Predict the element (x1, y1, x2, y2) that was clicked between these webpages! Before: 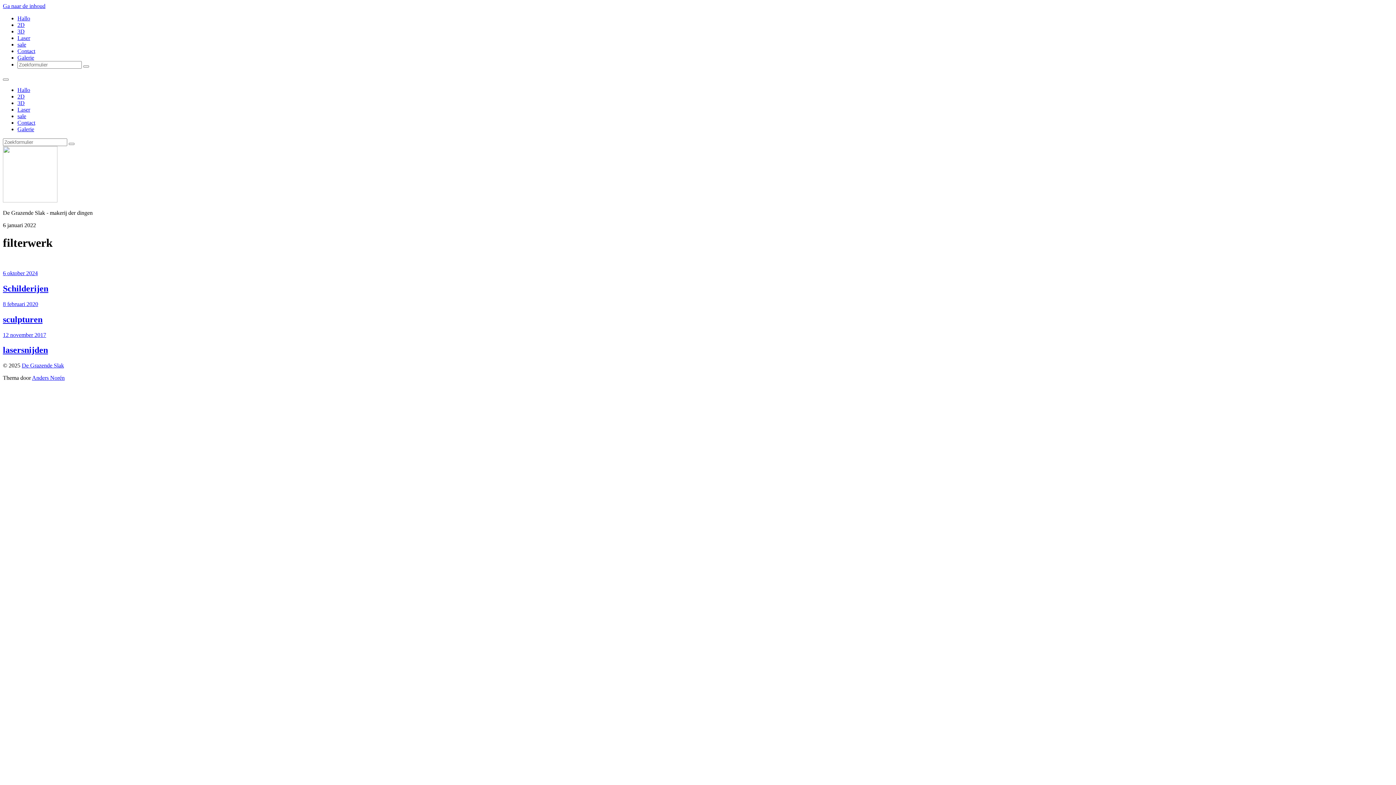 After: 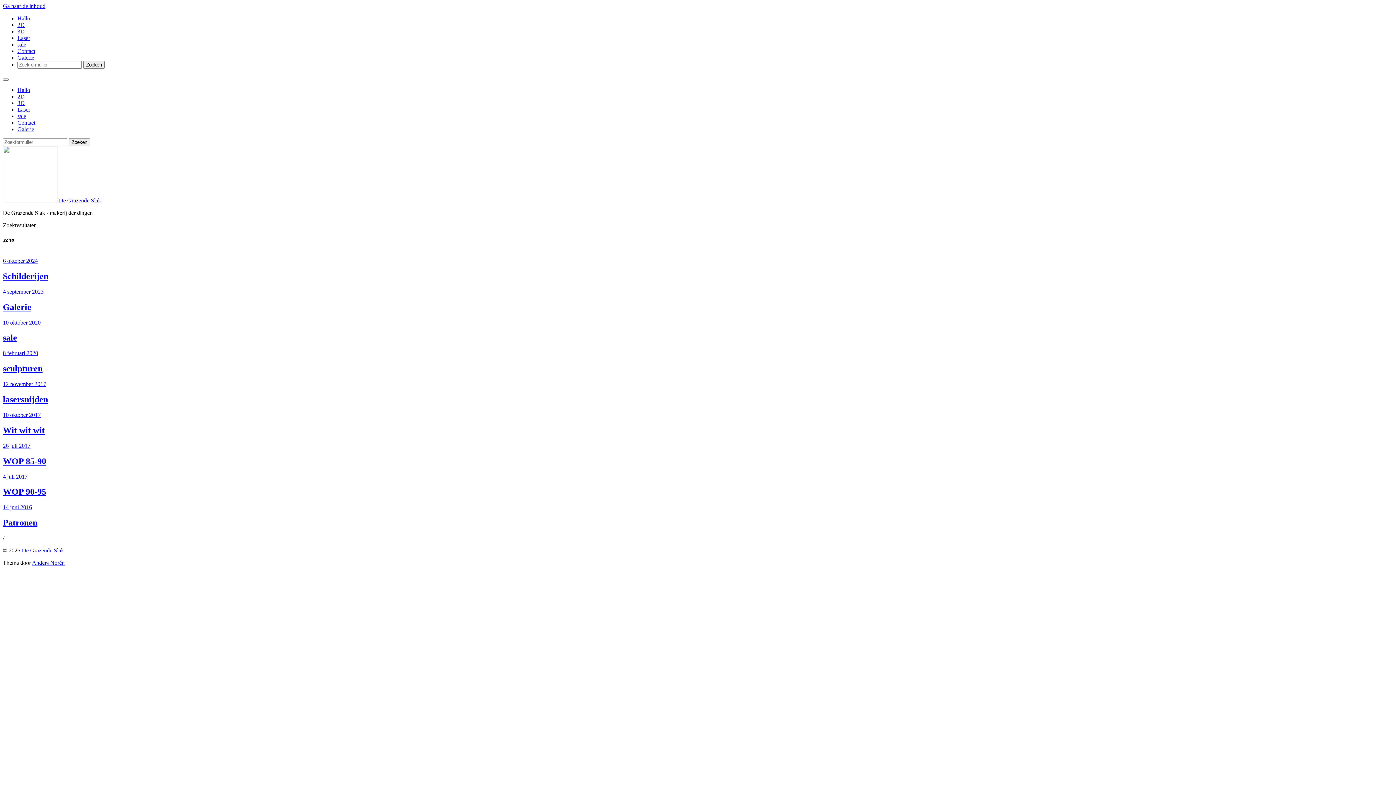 Action: label: Zoeken bbox: (68, 142, 74, 145)